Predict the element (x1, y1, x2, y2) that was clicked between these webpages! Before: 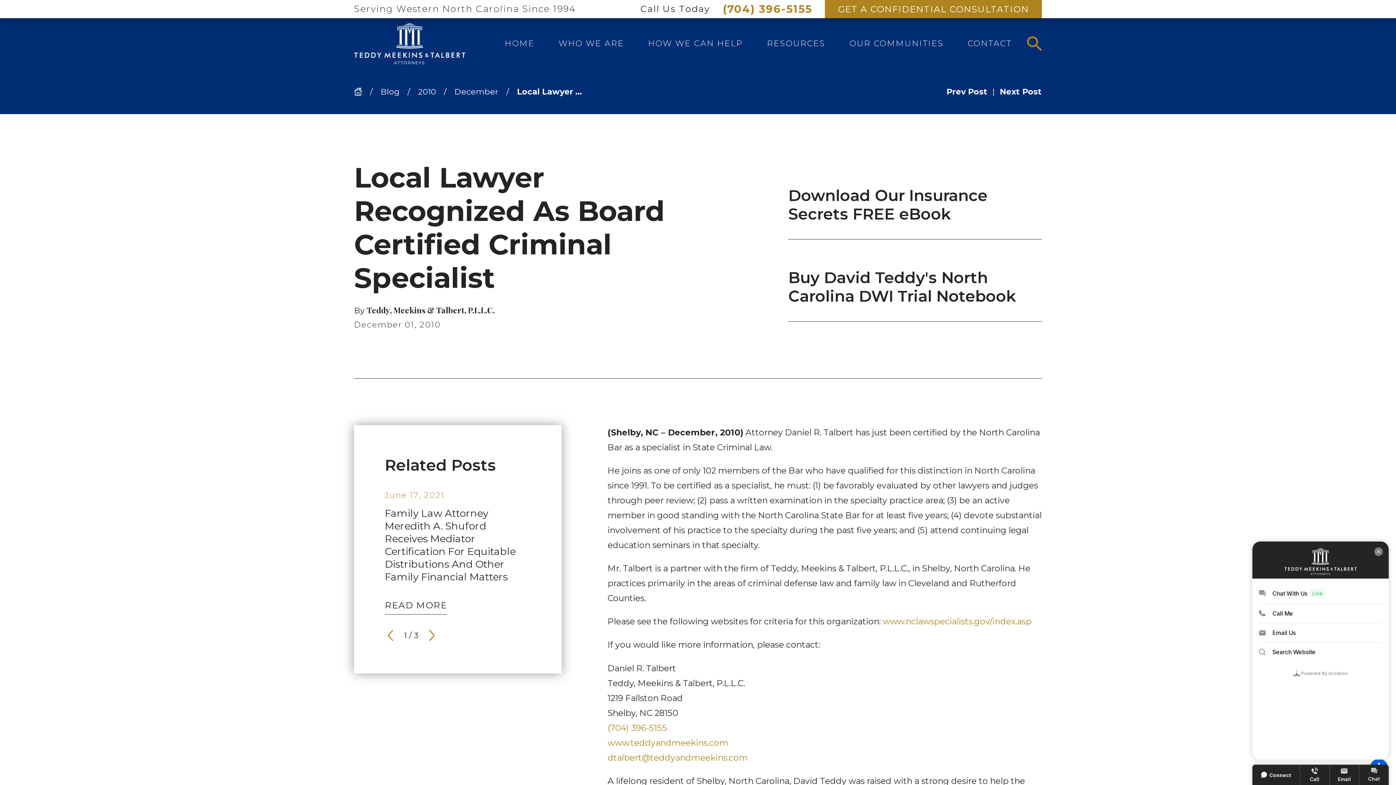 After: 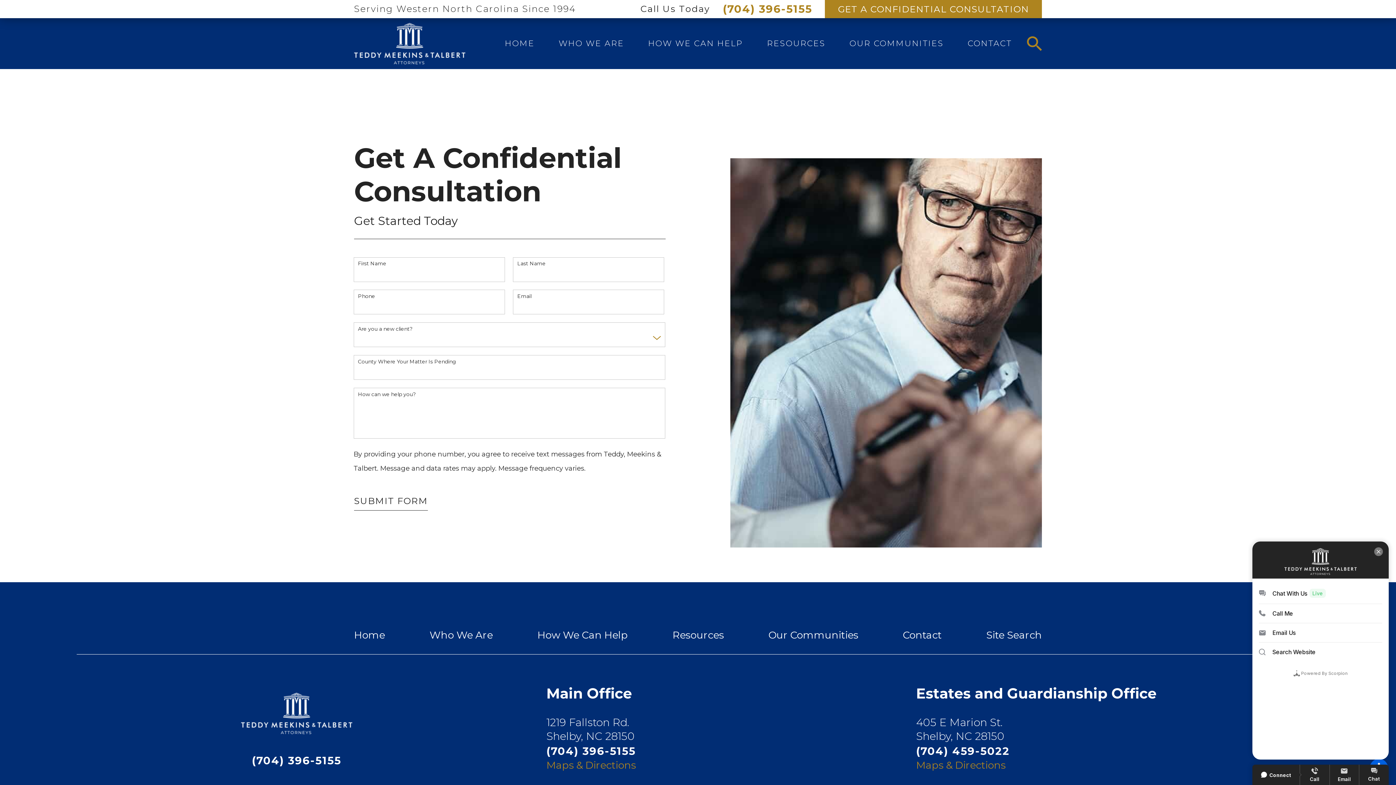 Action: label: CONTACT bbox: (959, 30, 1020, 56)